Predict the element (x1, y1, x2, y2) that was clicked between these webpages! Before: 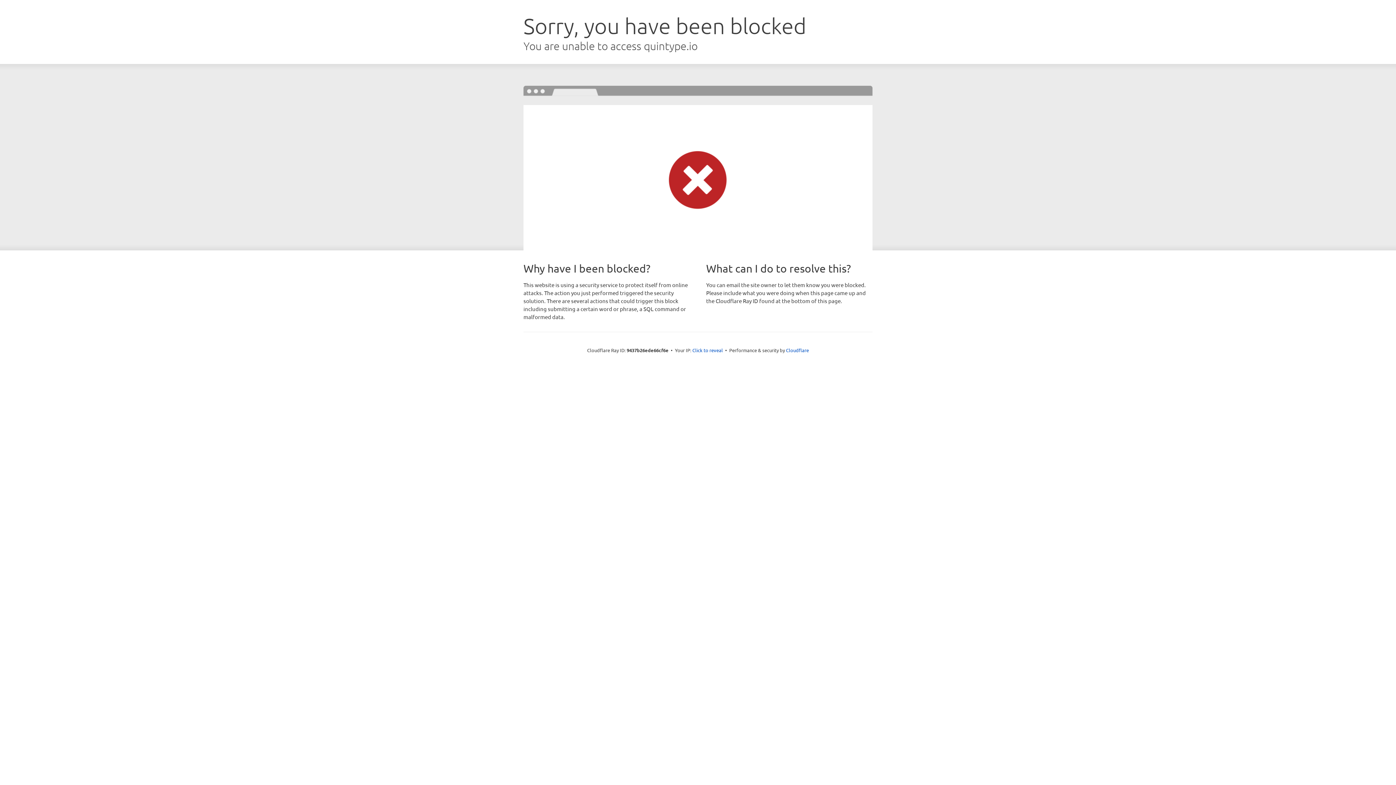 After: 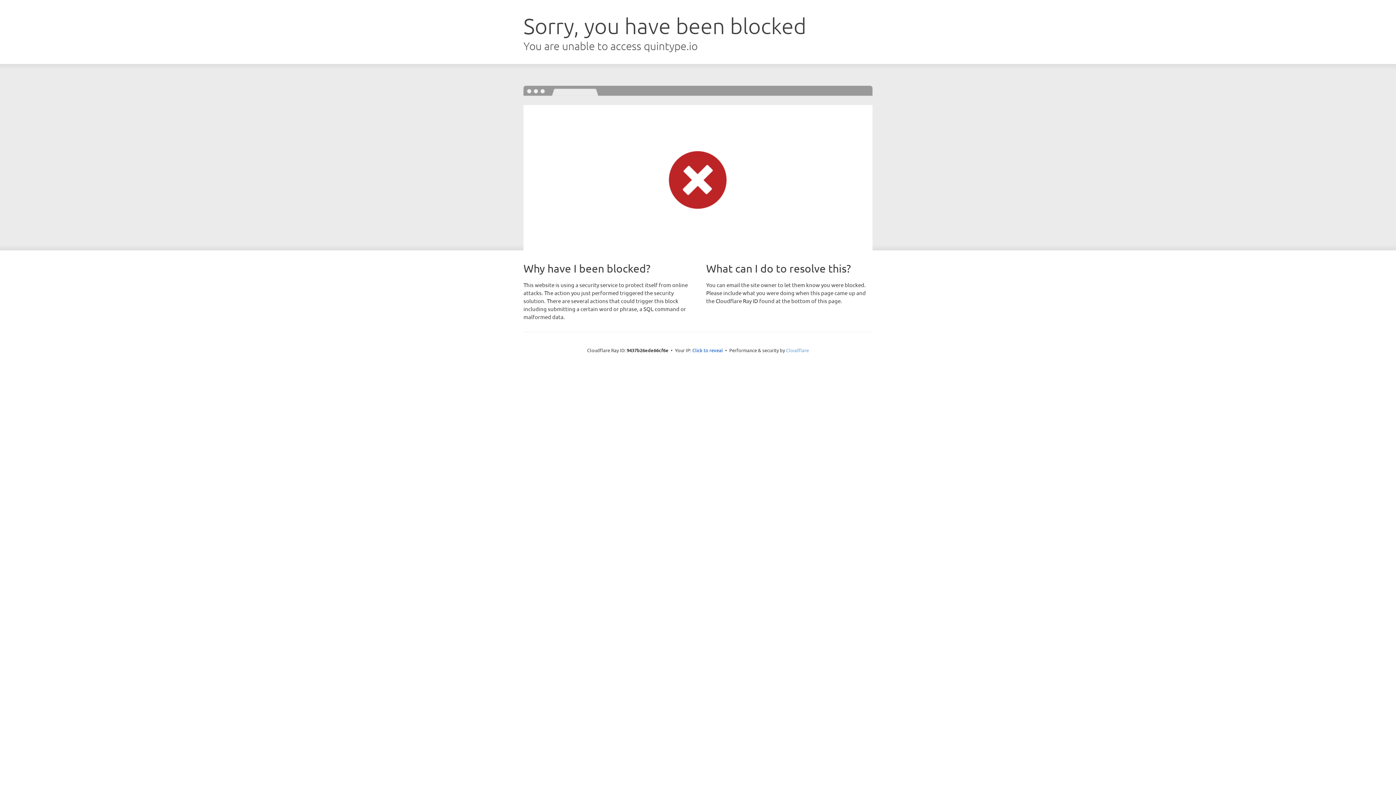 Action: label: Cloudflare bbox: (786, 347, 809, 353)